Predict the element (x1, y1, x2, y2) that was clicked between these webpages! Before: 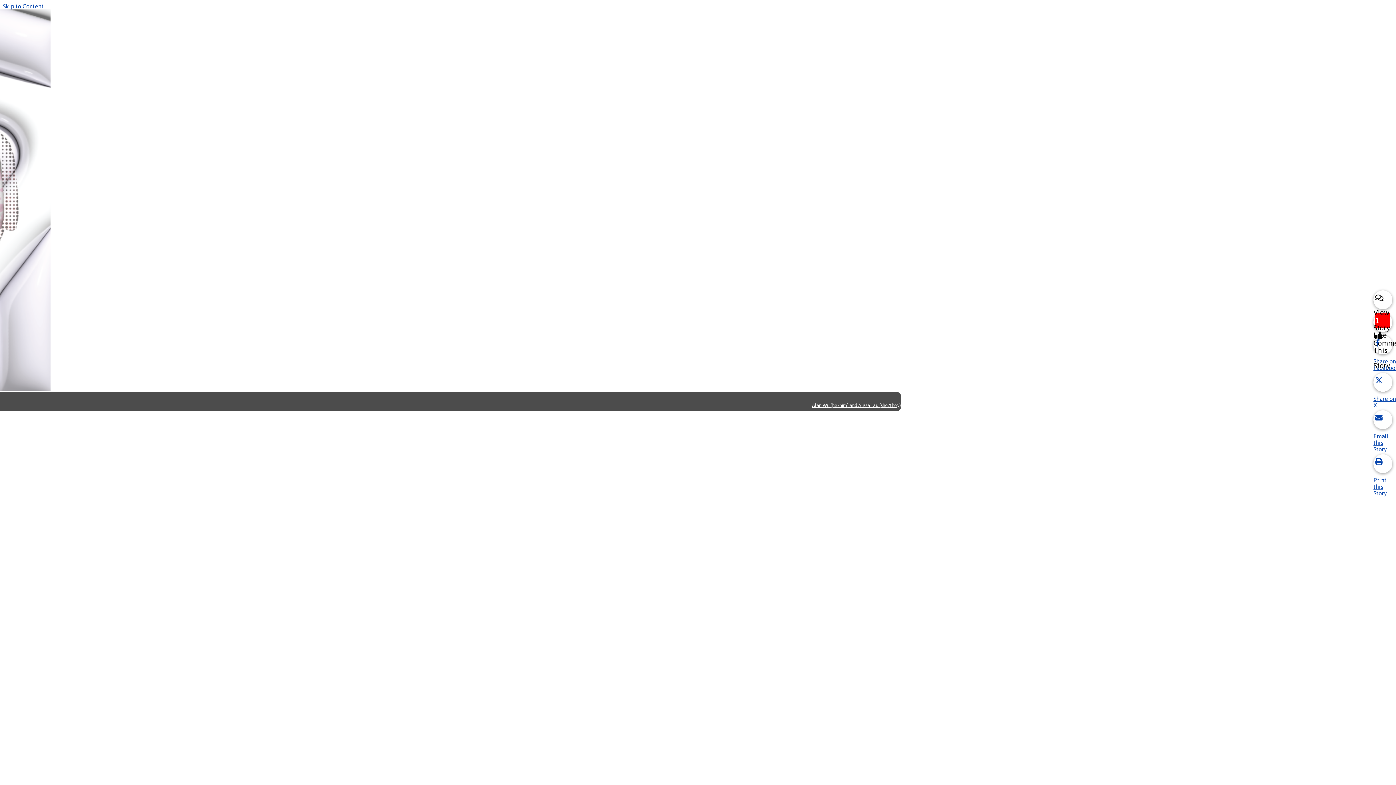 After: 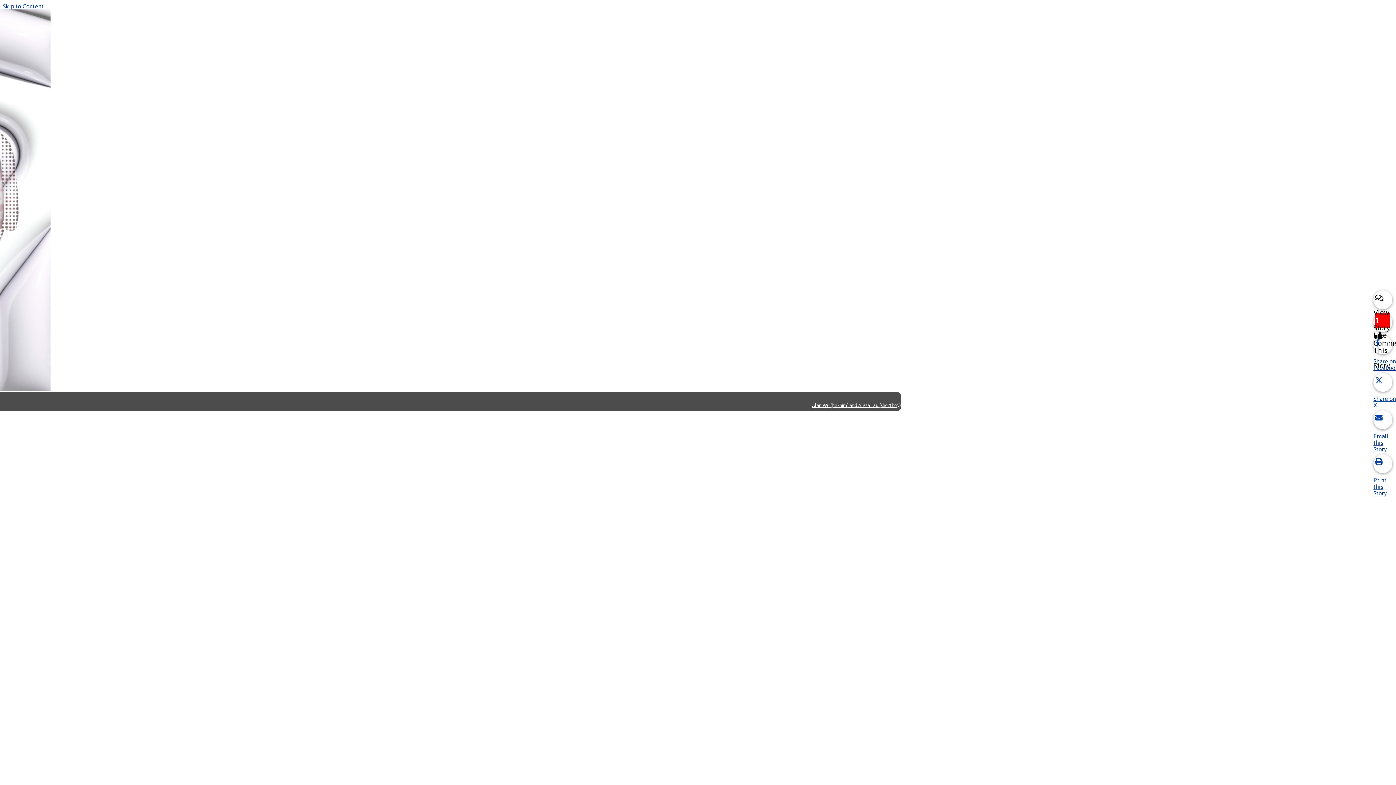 Action: bbox: (1373, 373, 1396, 408) label: Share on X